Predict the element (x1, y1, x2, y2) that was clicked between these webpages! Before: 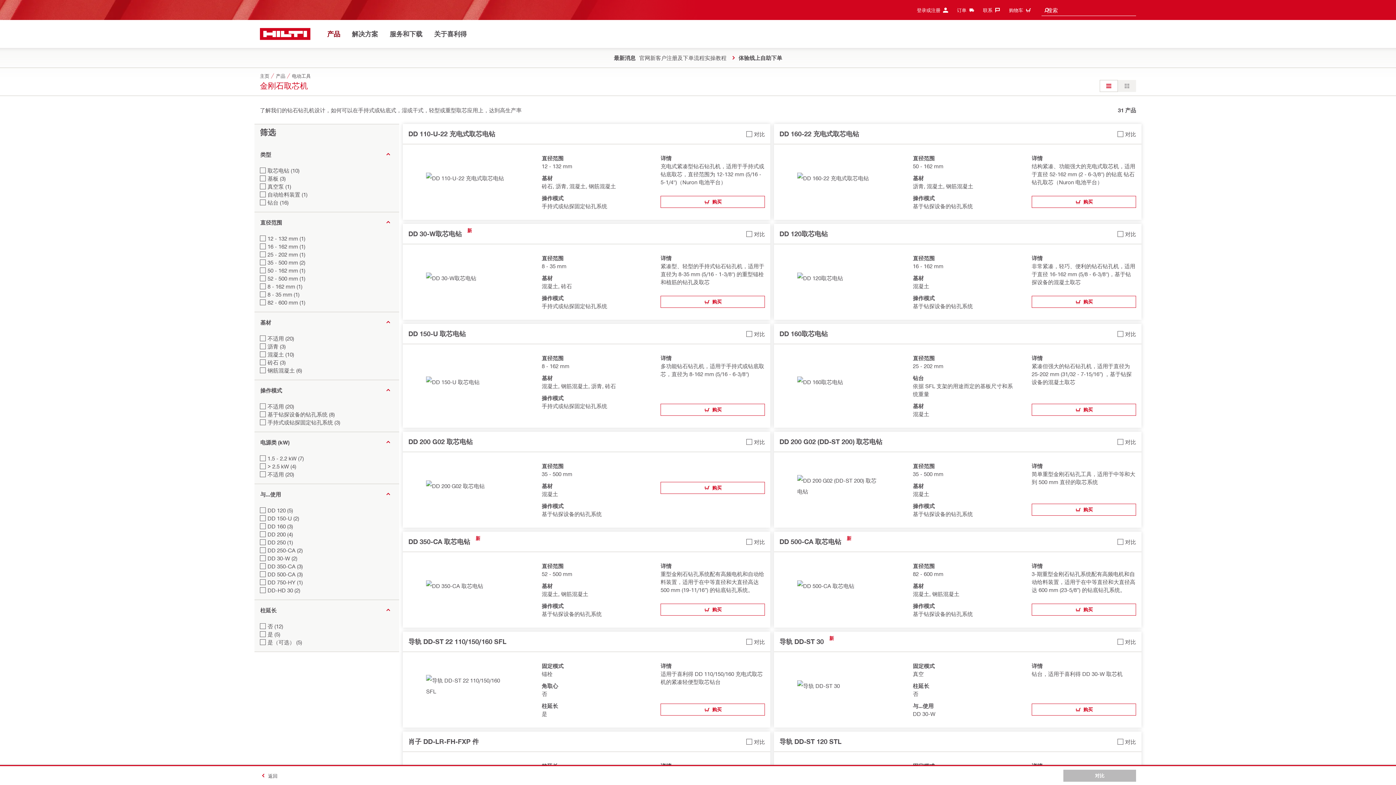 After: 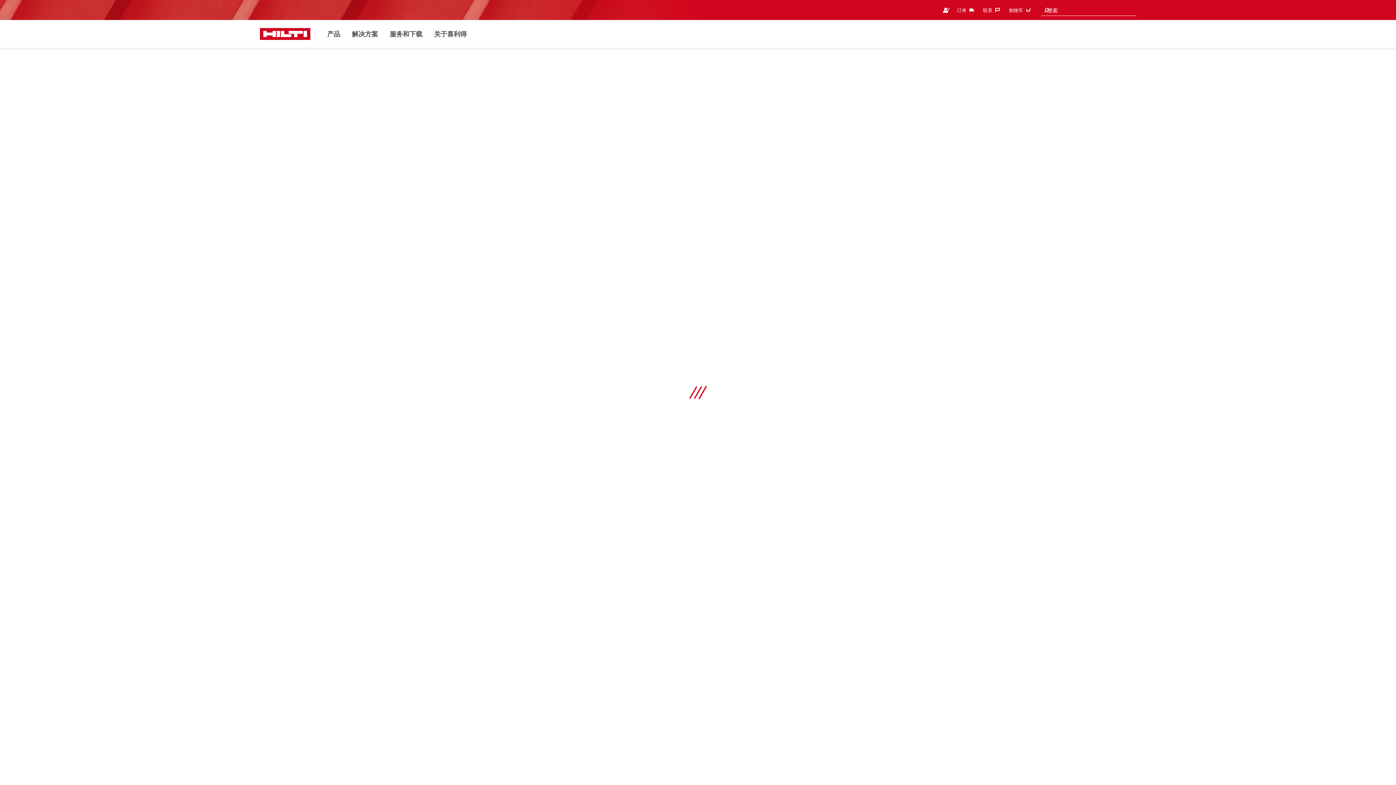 Action: bbox: (408, 537, 470, 545) label: DD 350-CA 取芯电钻